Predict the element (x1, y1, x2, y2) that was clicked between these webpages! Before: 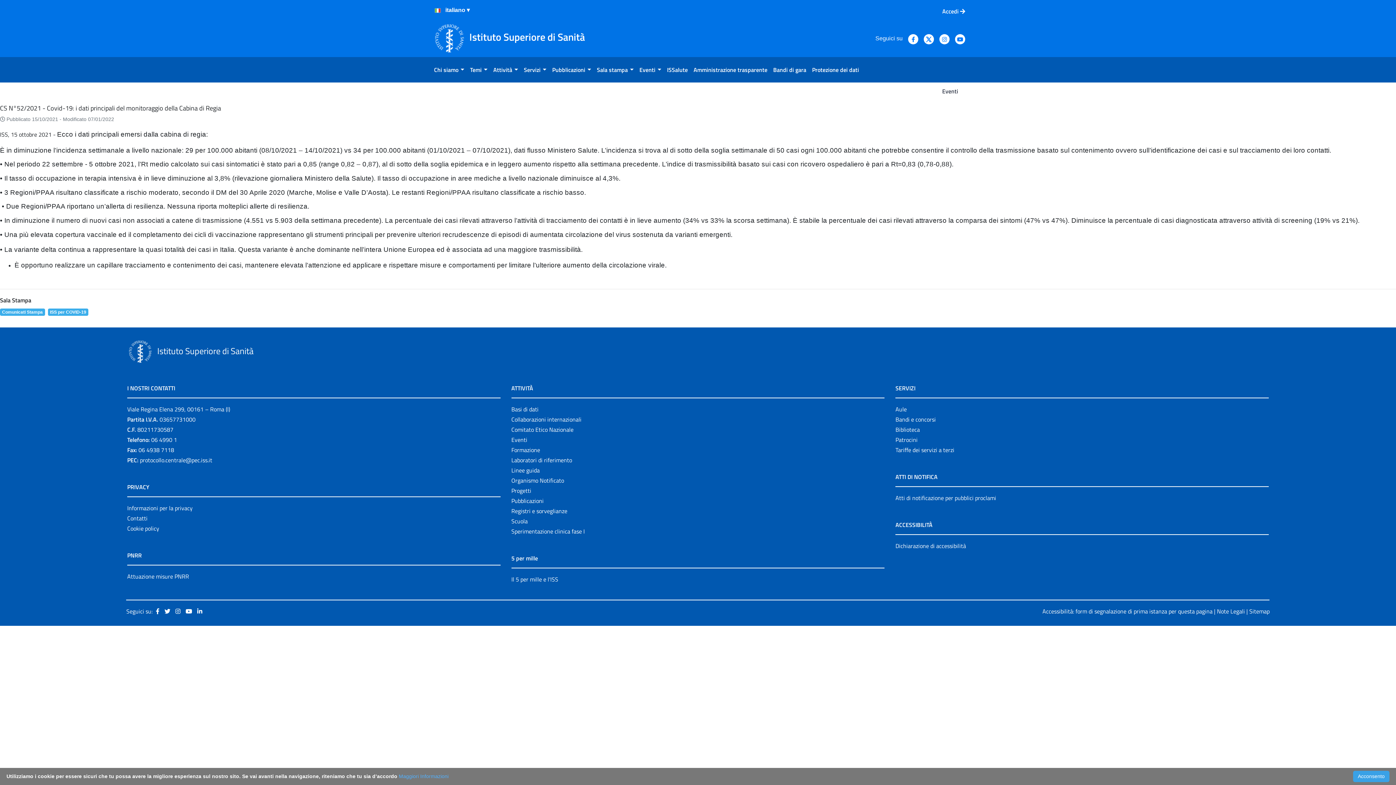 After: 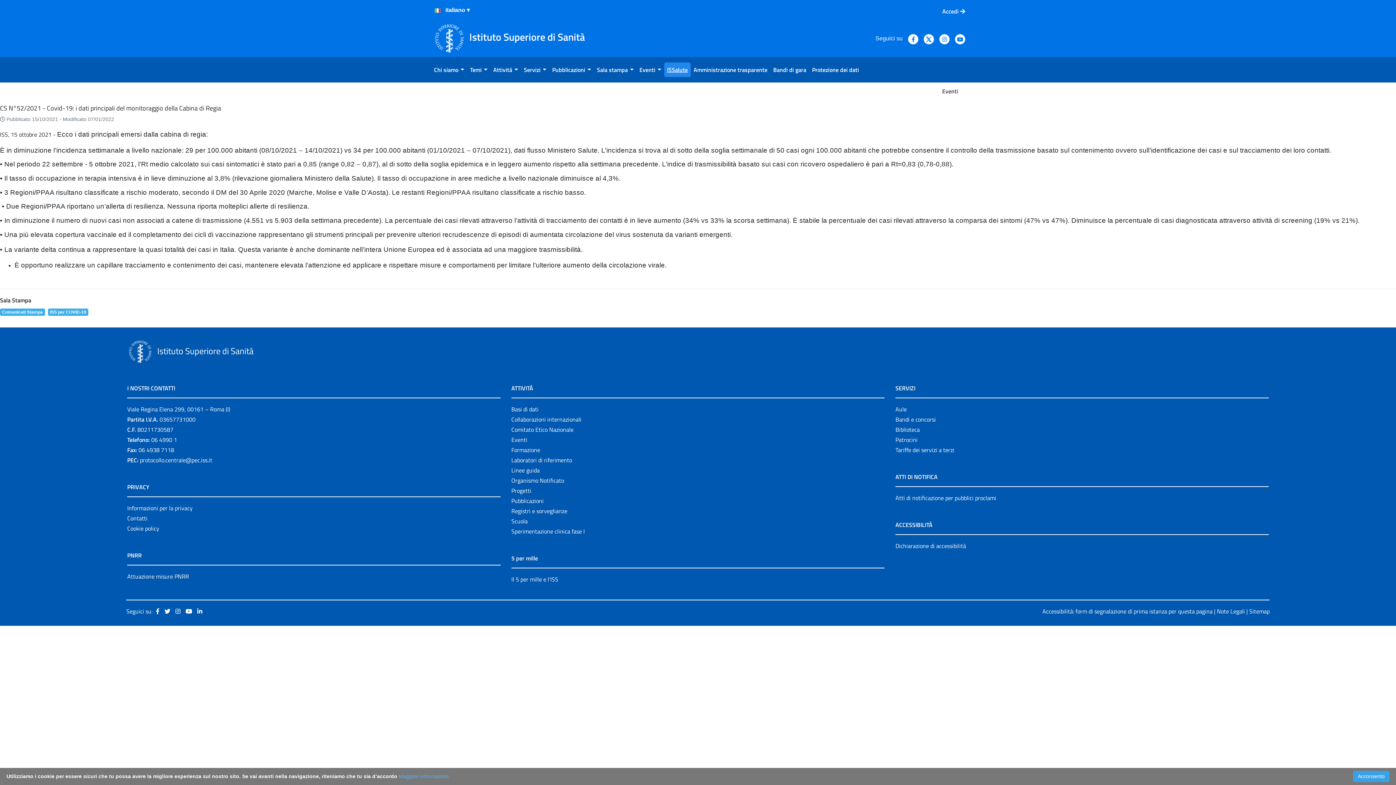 Action: bbox: (664, 62, 690, 77) label: ISSalute